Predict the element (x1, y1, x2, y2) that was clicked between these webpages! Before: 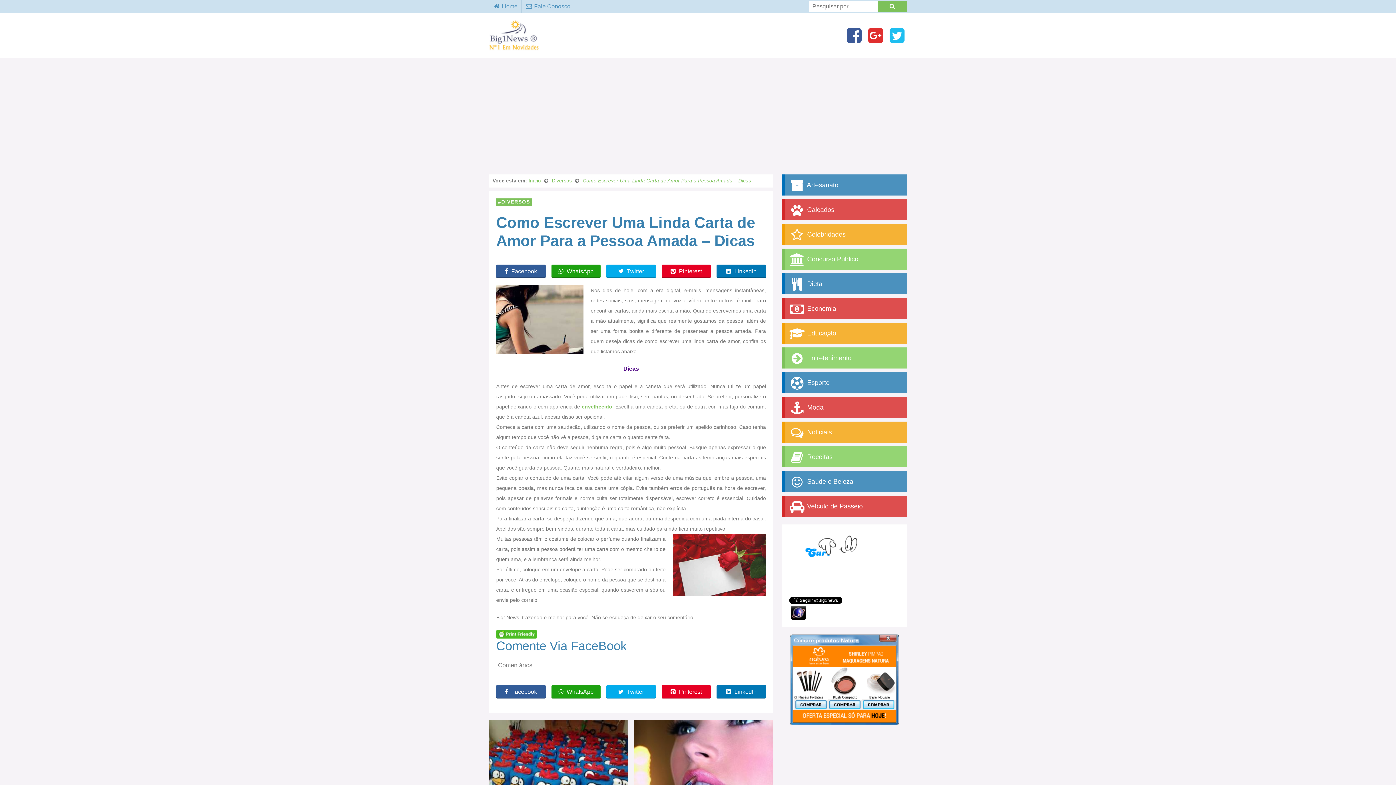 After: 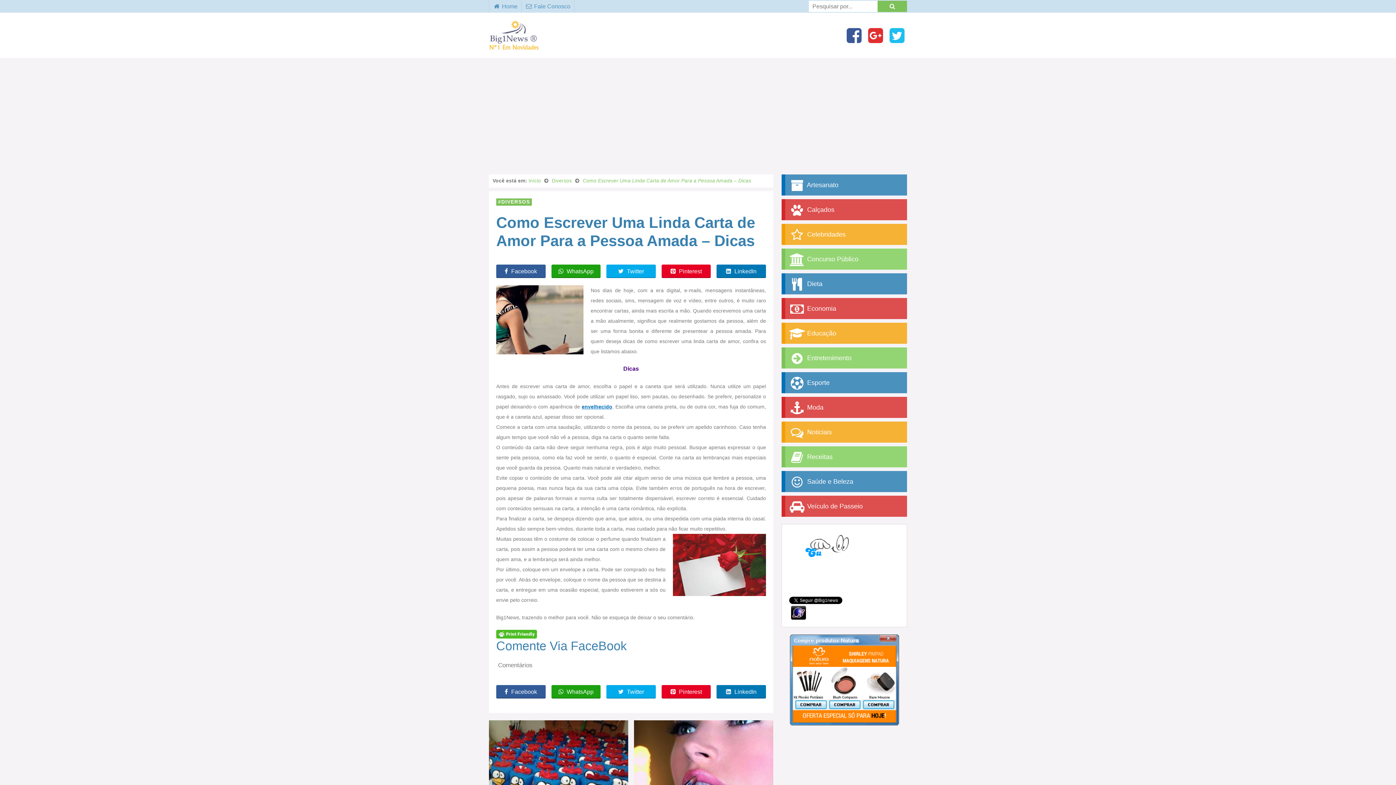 Action: label: envelhecido bbox: (581, 404, 612, 409)